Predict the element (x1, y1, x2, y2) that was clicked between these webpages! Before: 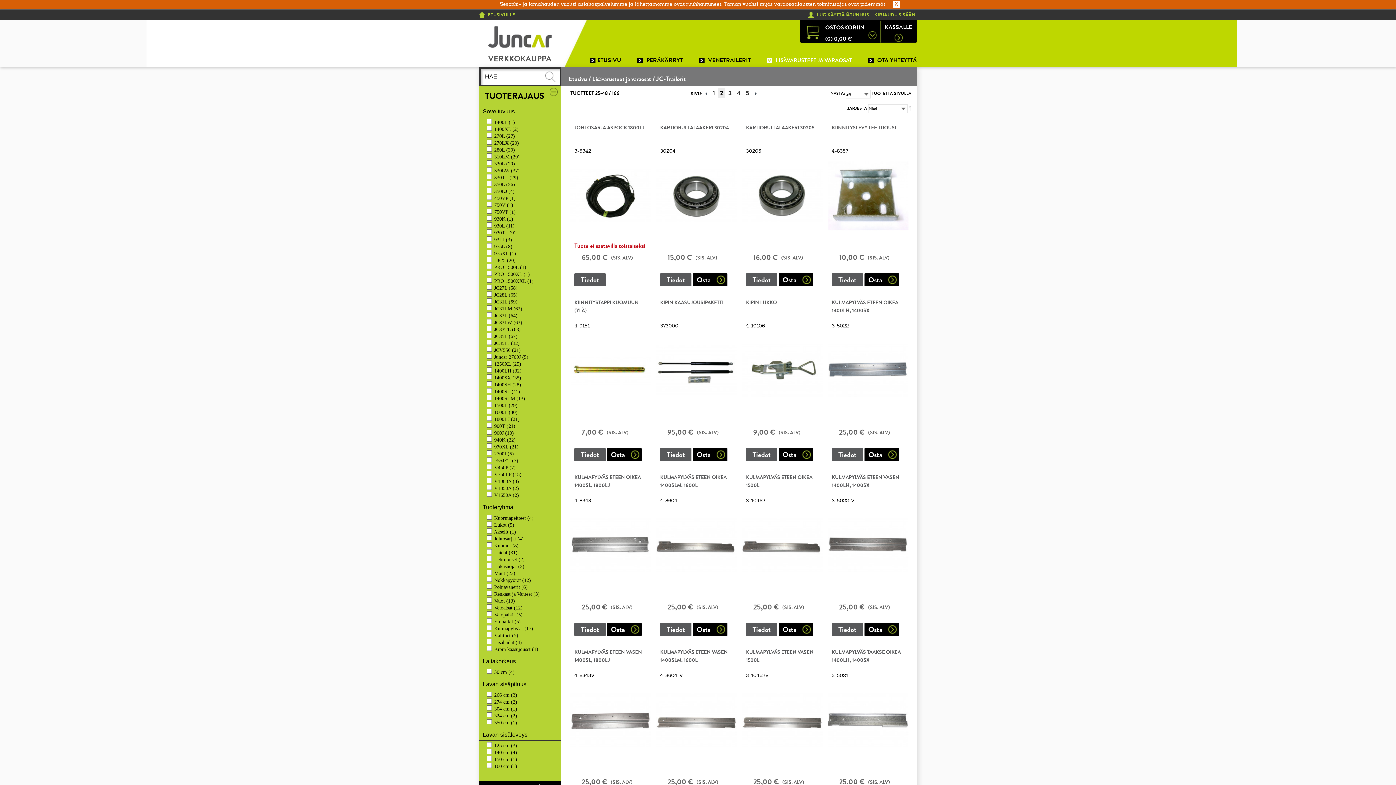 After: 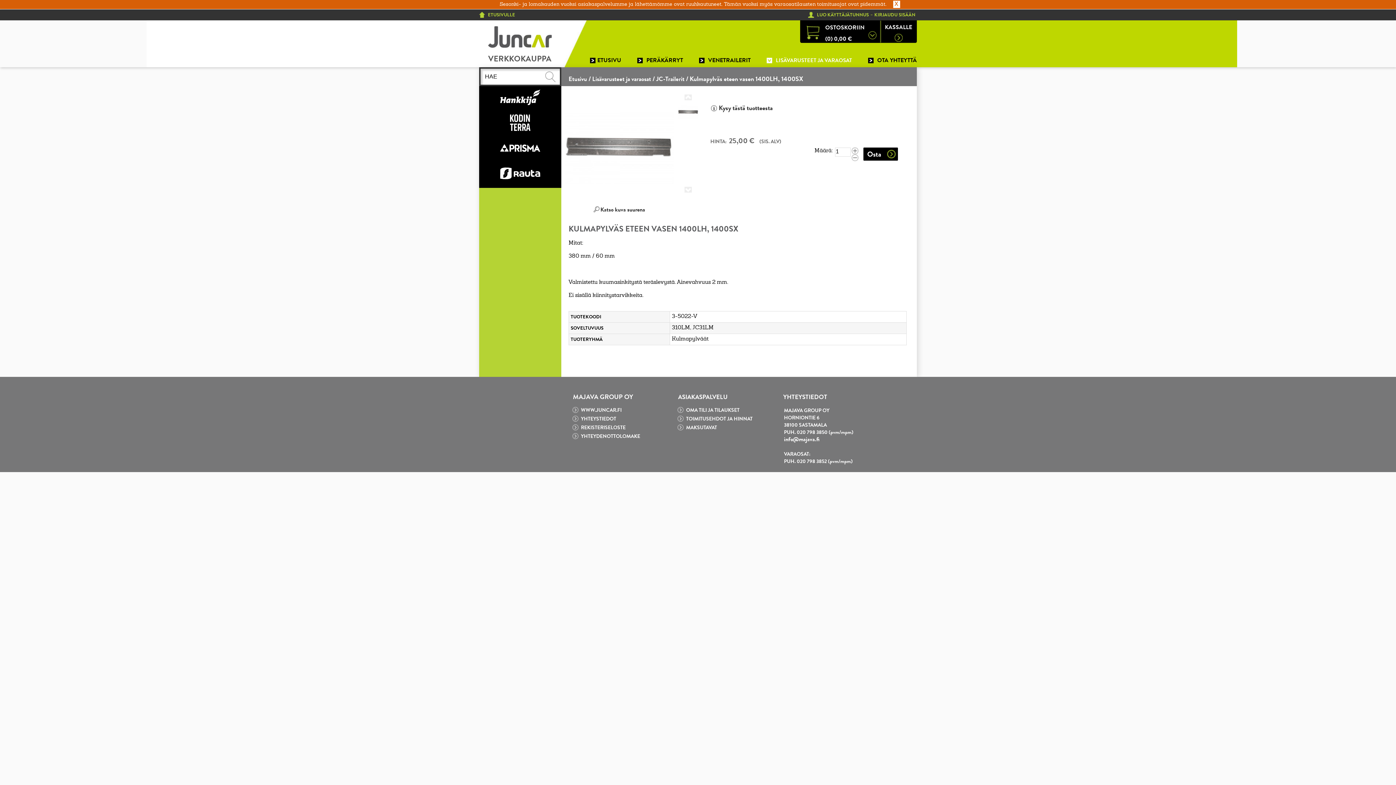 Action: bbox: (828, 505, 908, 585)